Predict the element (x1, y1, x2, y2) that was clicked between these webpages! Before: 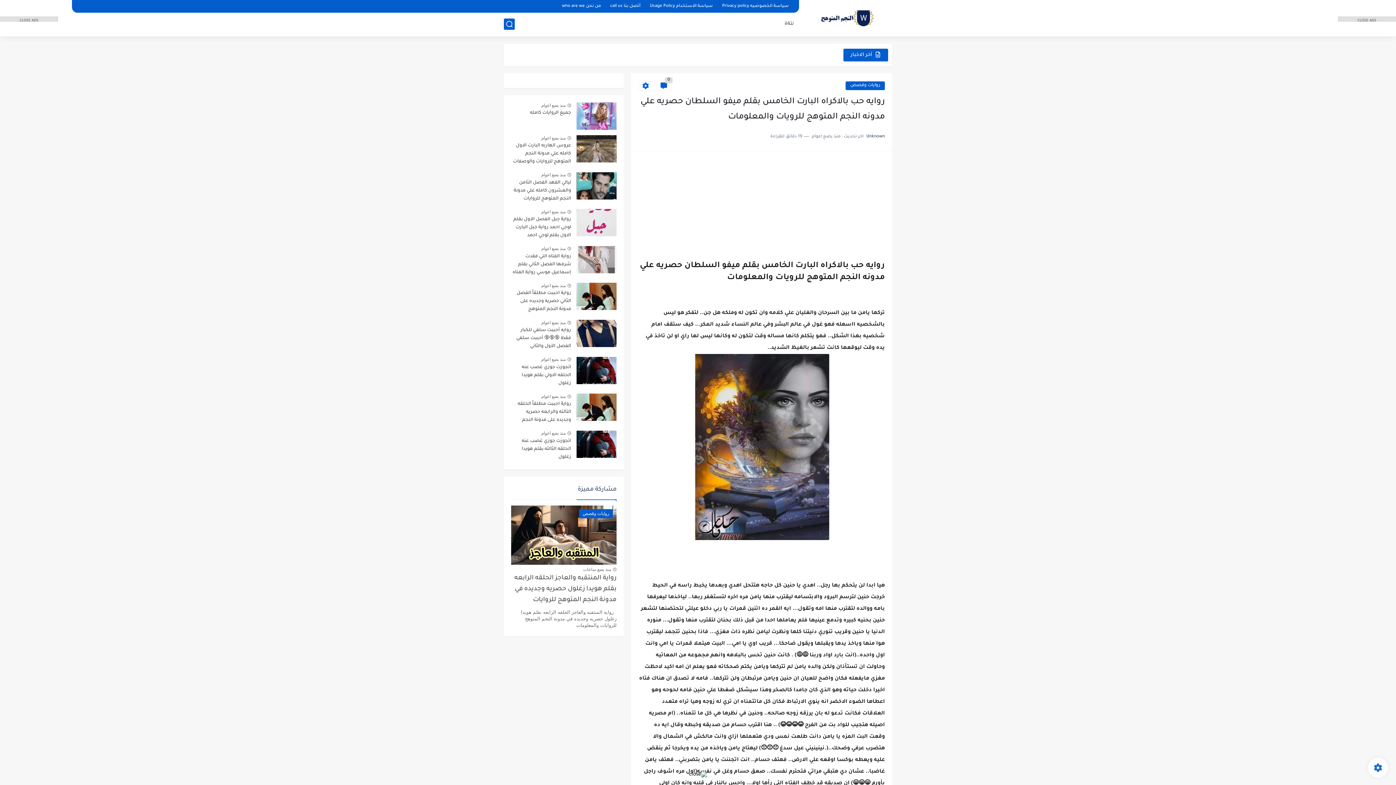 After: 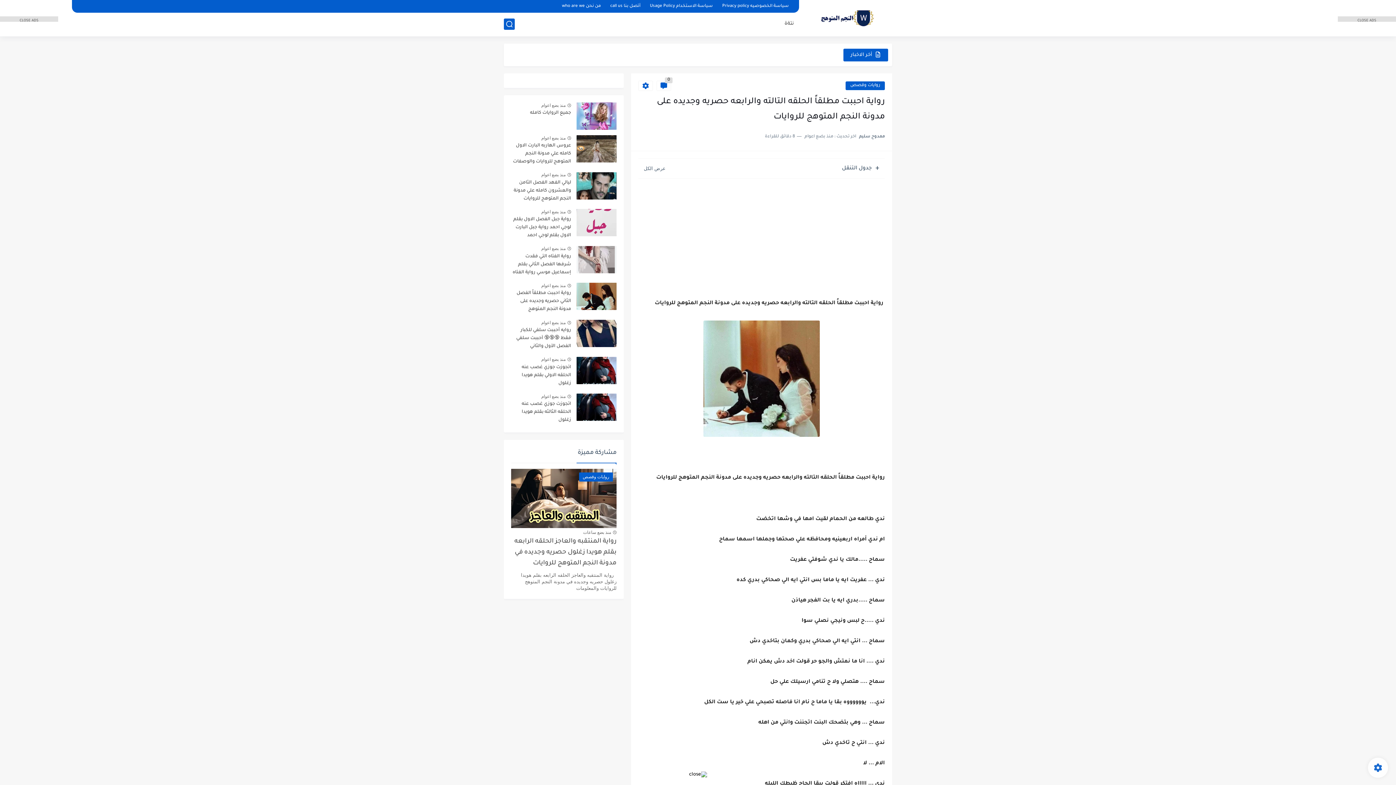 Action: bbox: (541, 394, 565, 399) label: منذ بضع اعوام